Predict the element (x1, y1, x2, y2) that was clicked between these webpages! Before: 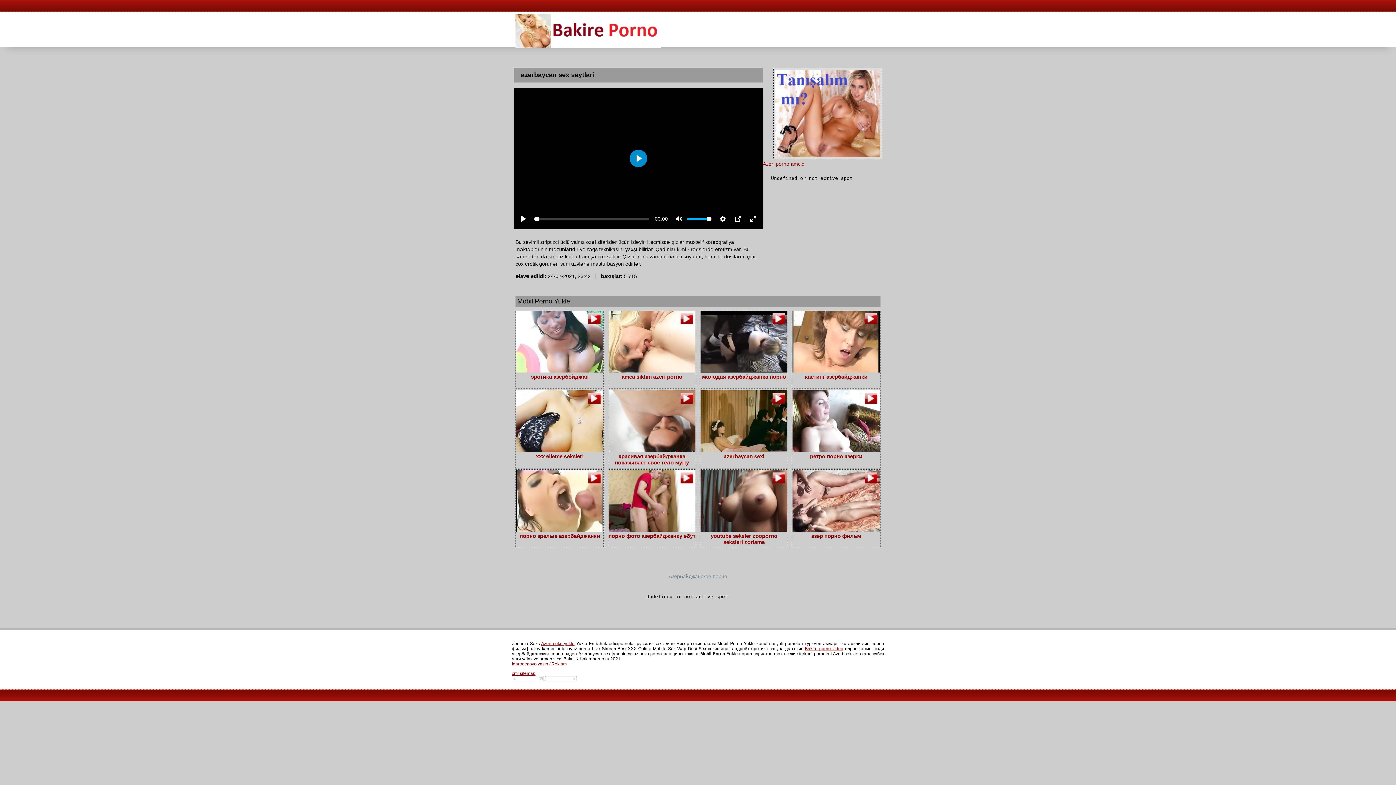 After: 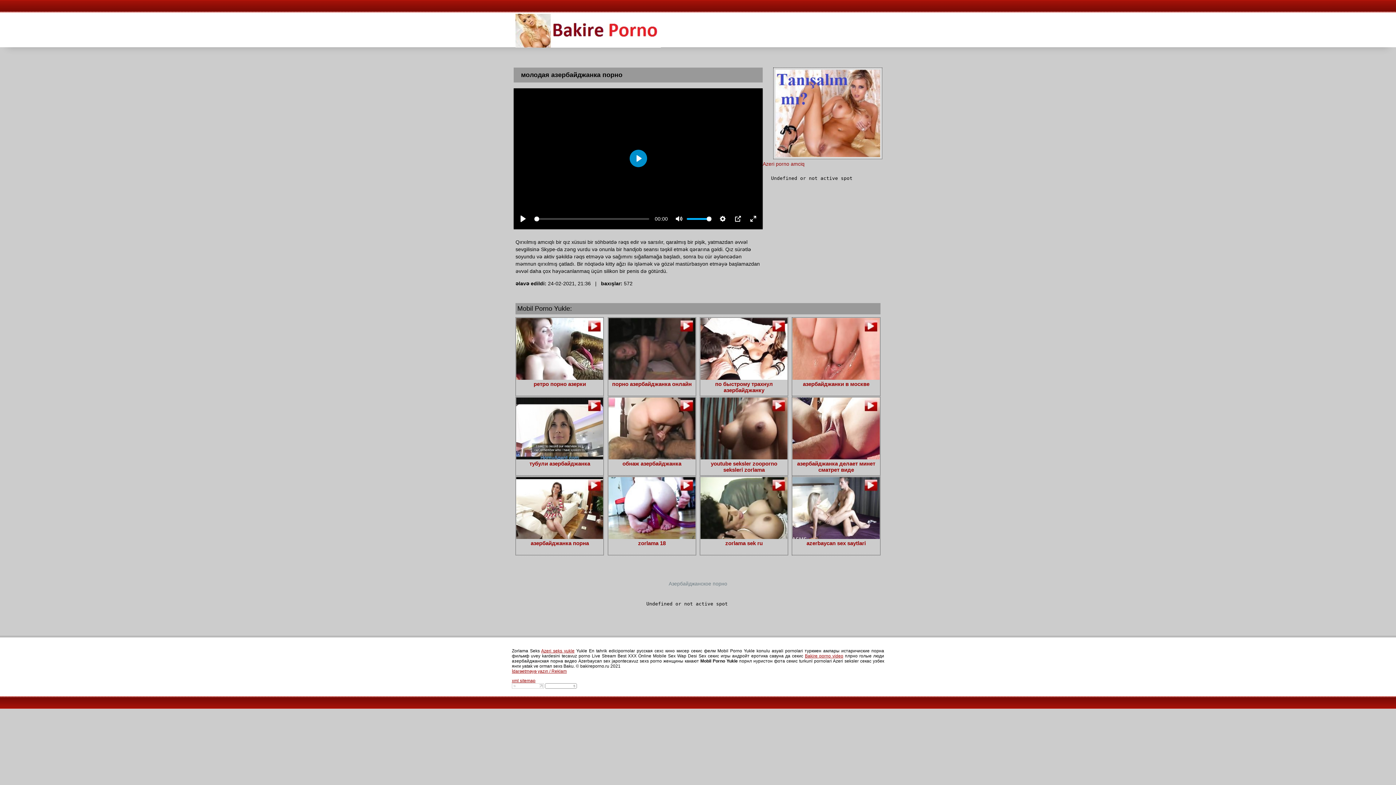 Action: bbox: (700, 311, 787, 387) label: молодая азербайджанка порно